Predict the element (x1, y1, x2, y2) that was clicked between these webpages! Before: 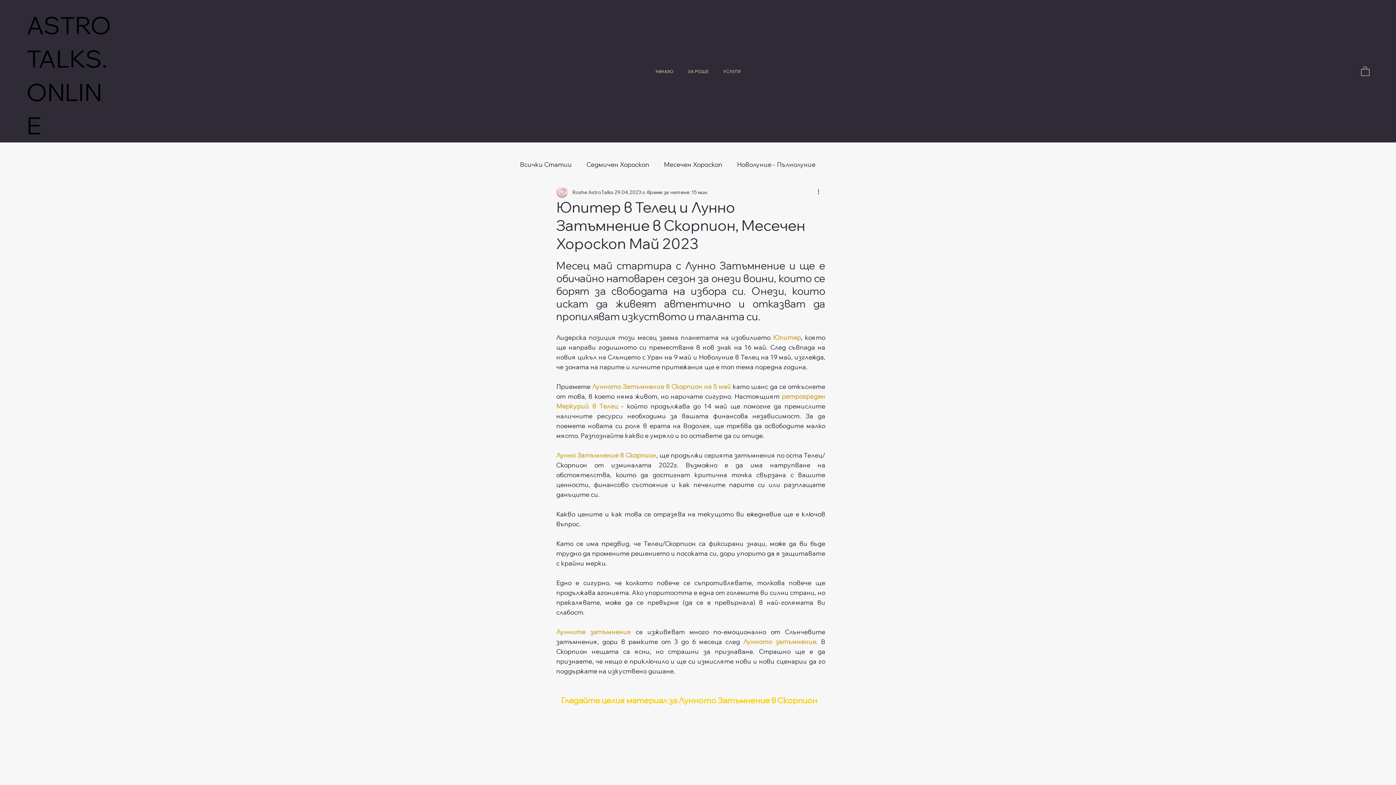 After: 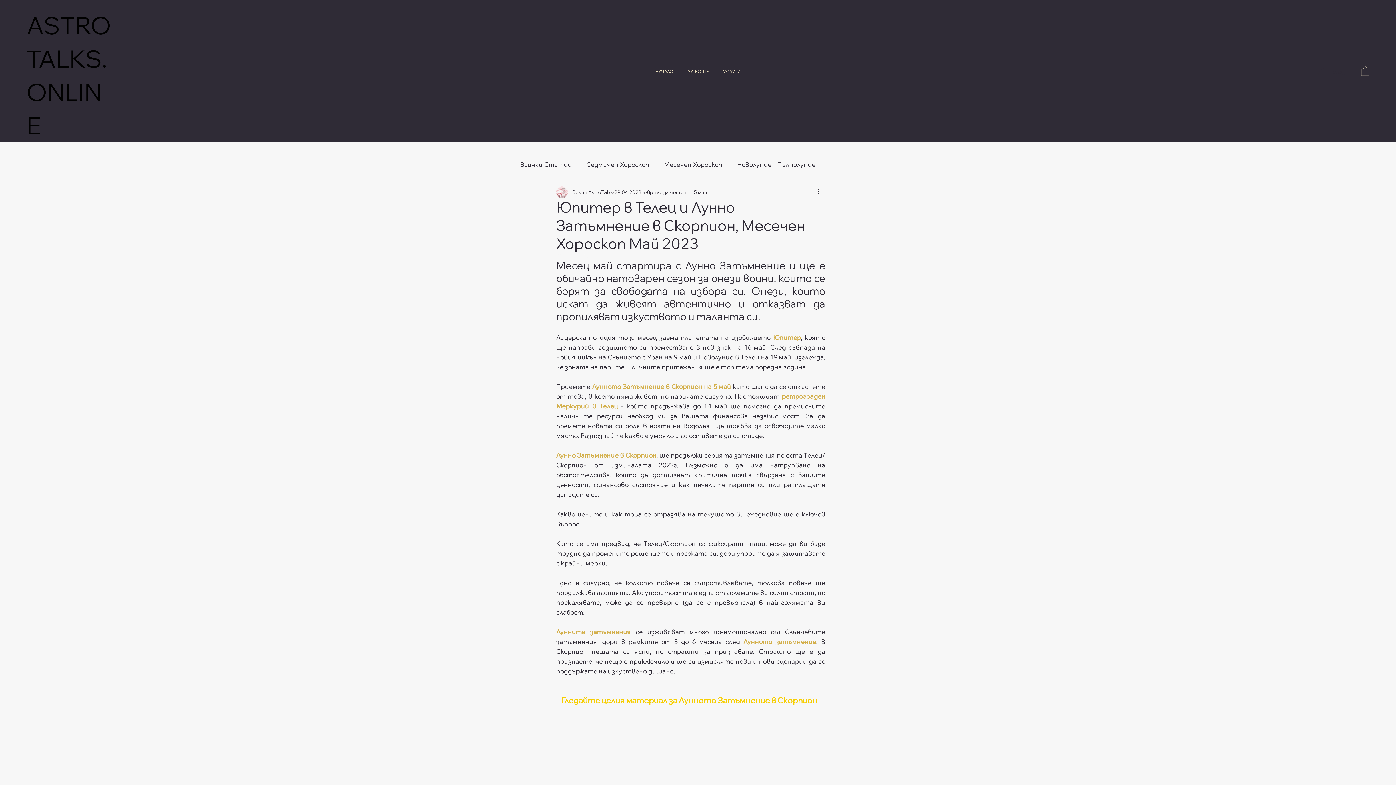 Action: label: Юпитер bbox: (773, 333, 801, 341)